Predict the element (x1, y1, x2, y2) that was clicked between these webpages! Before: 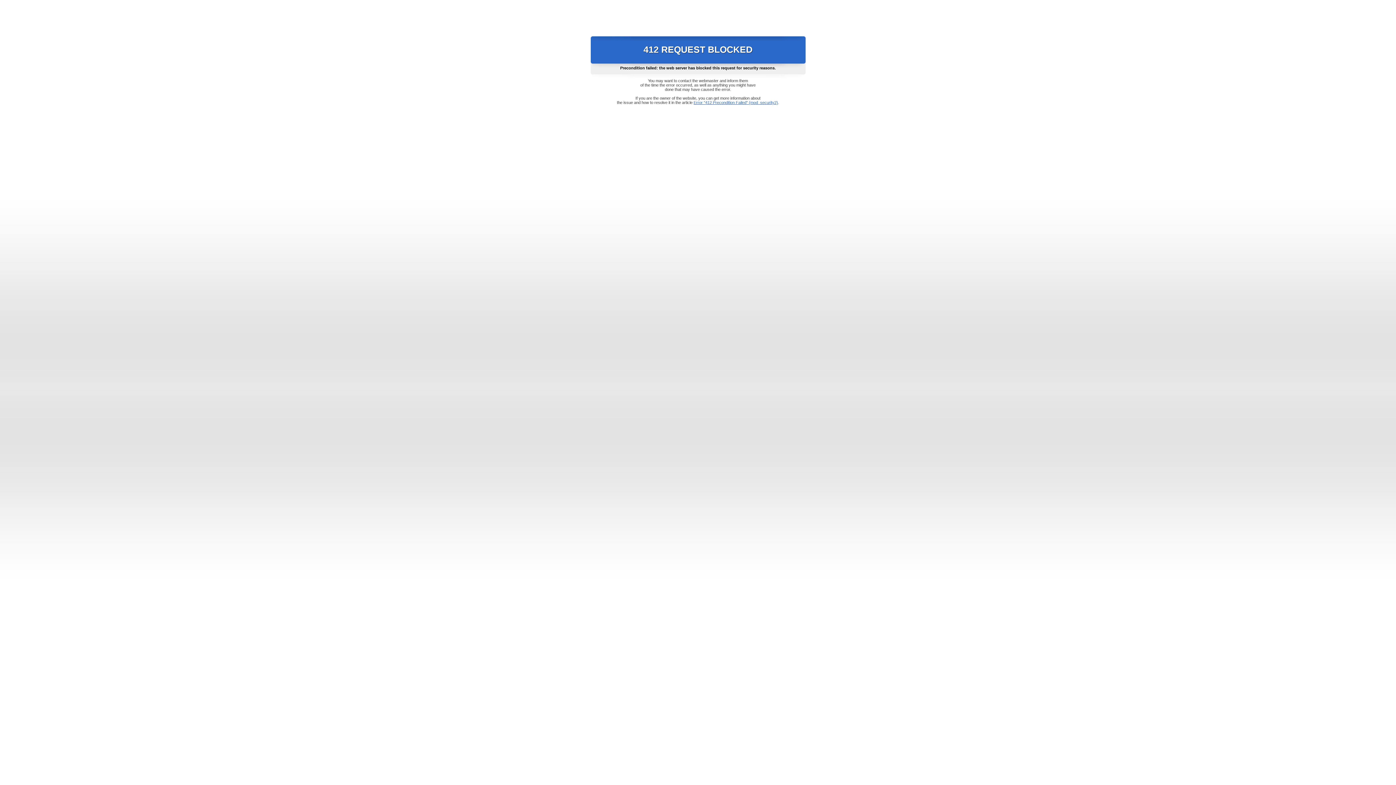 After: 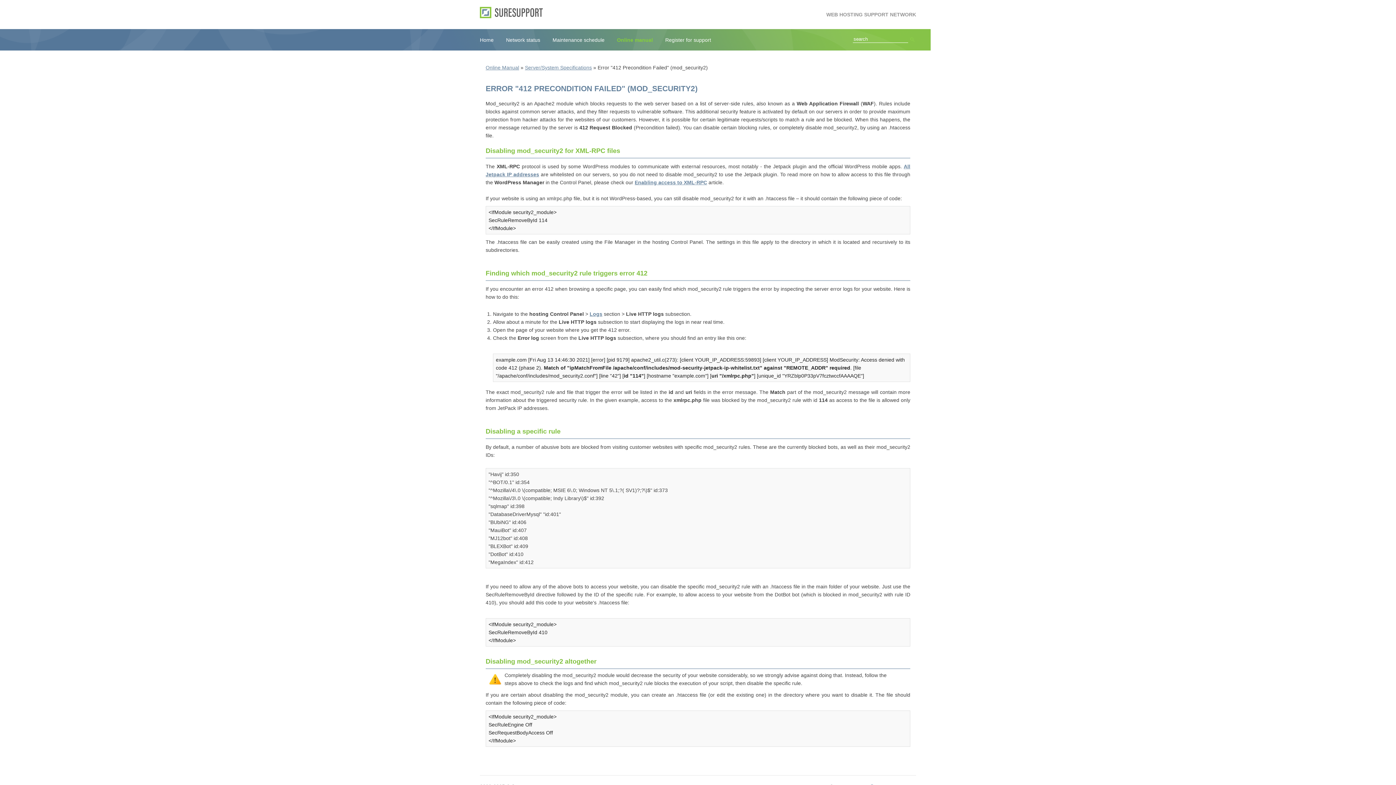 Action: bbox: (693, 100, 778, 104) label: Error "412 Precondition Failed" (mod_security2)